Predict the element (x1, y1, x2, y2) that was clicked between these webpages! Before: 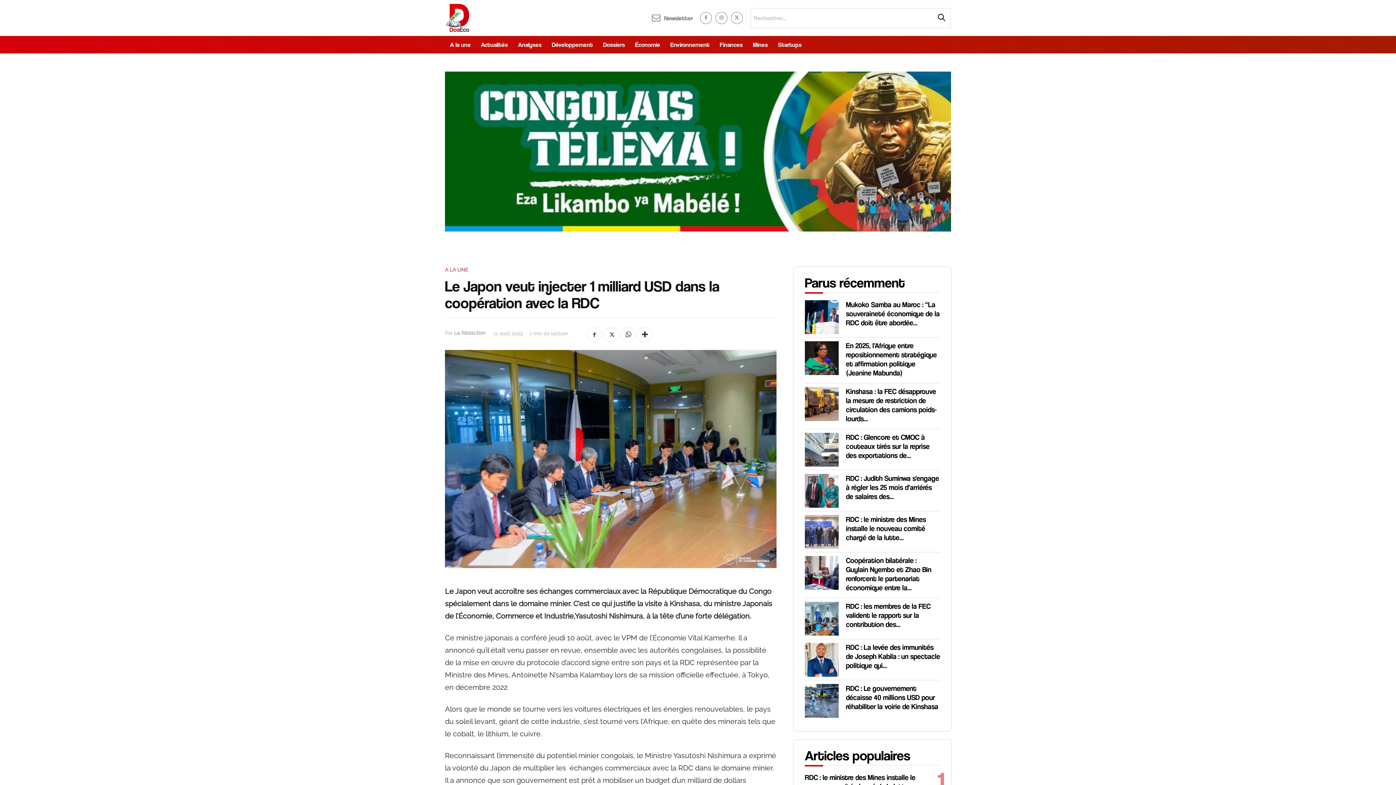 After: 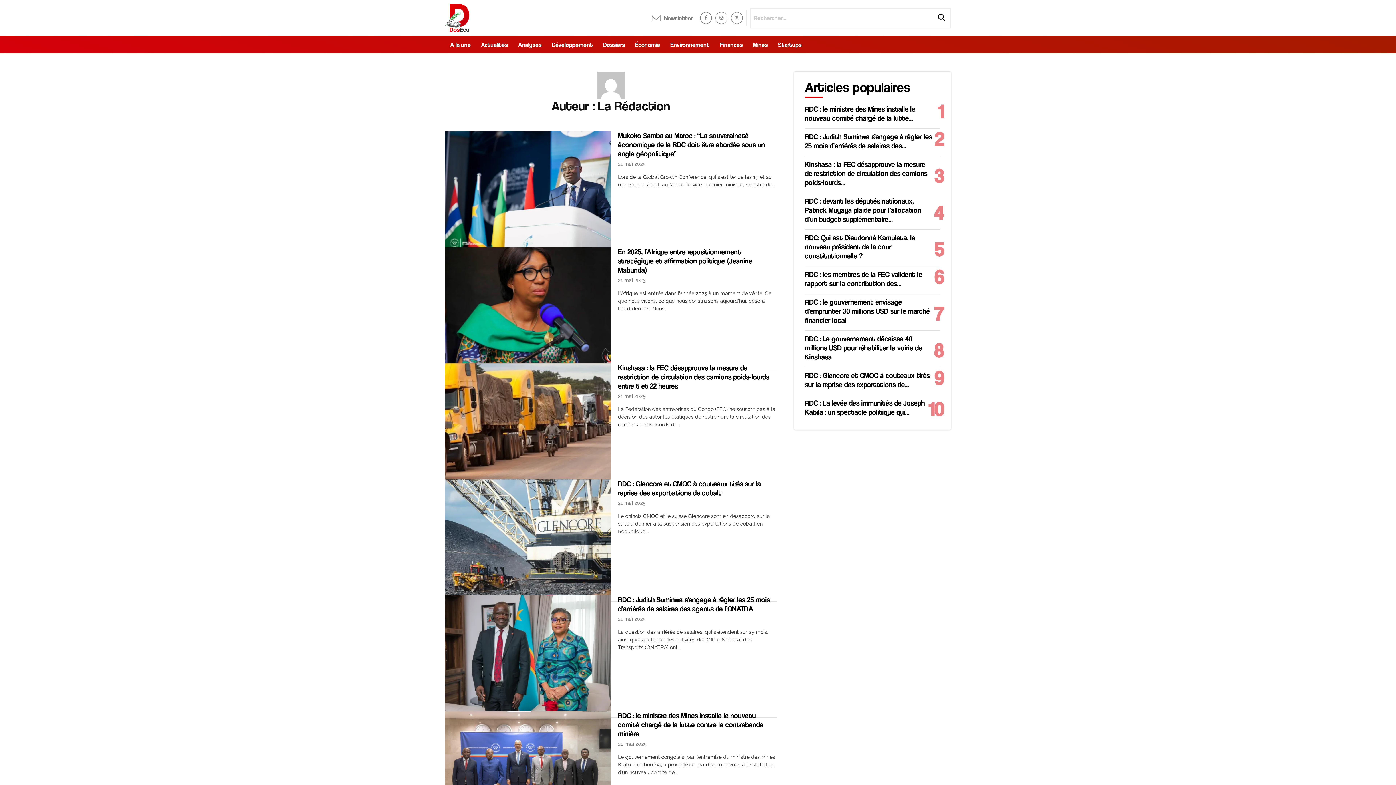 Action: label: La Rédaction bbox: (454, 327, 485, 338)